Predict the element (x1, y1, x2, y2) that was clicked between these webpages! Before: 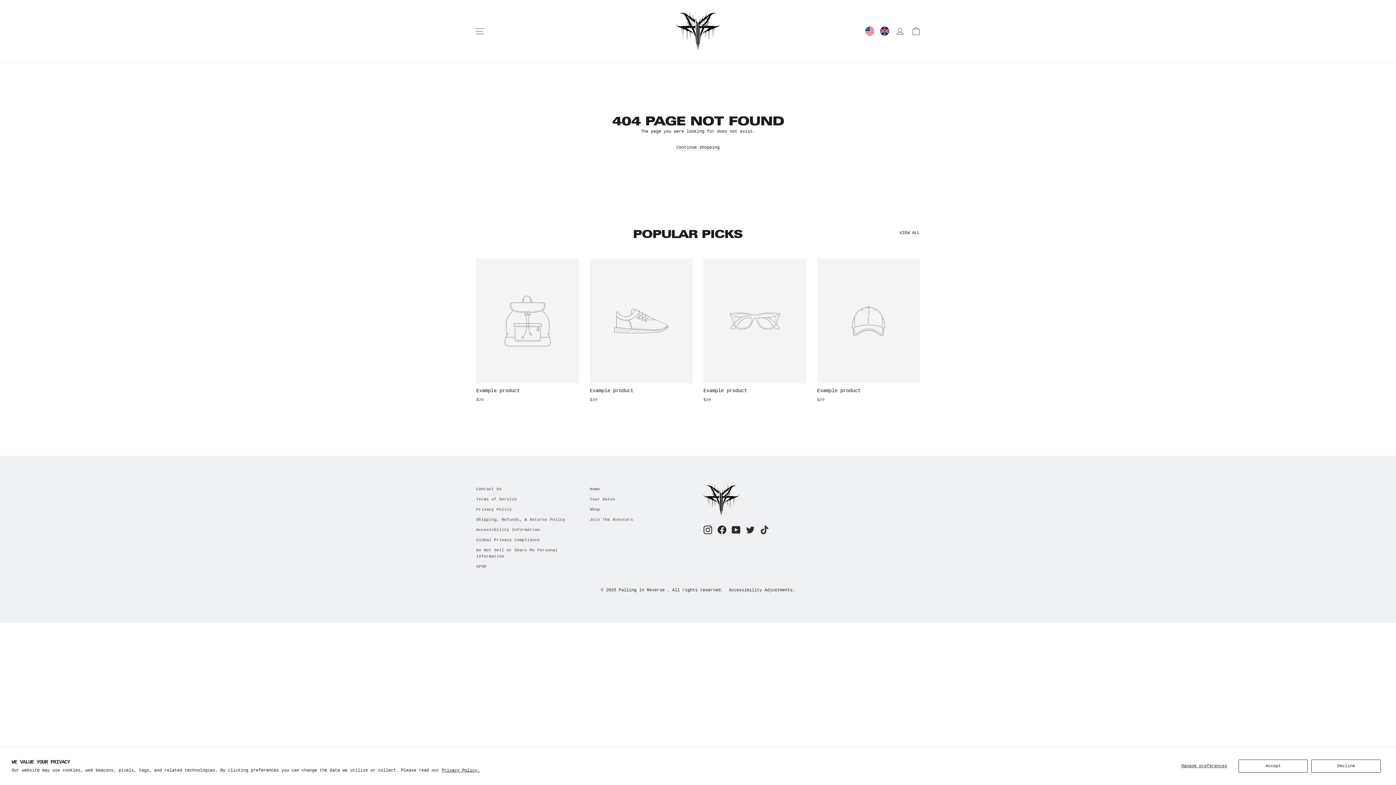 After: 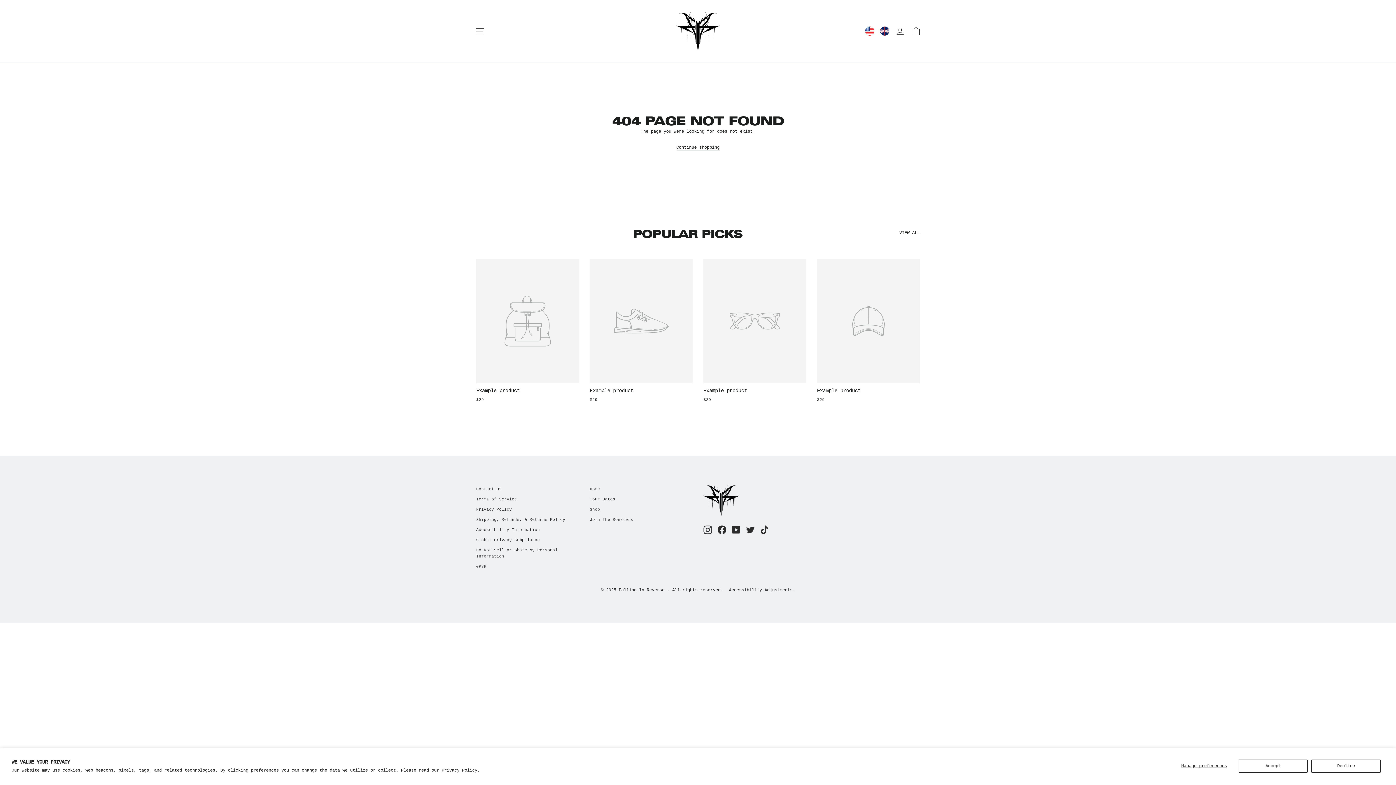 Action: bbox: (703, 525, 712, 534) label: Instagram